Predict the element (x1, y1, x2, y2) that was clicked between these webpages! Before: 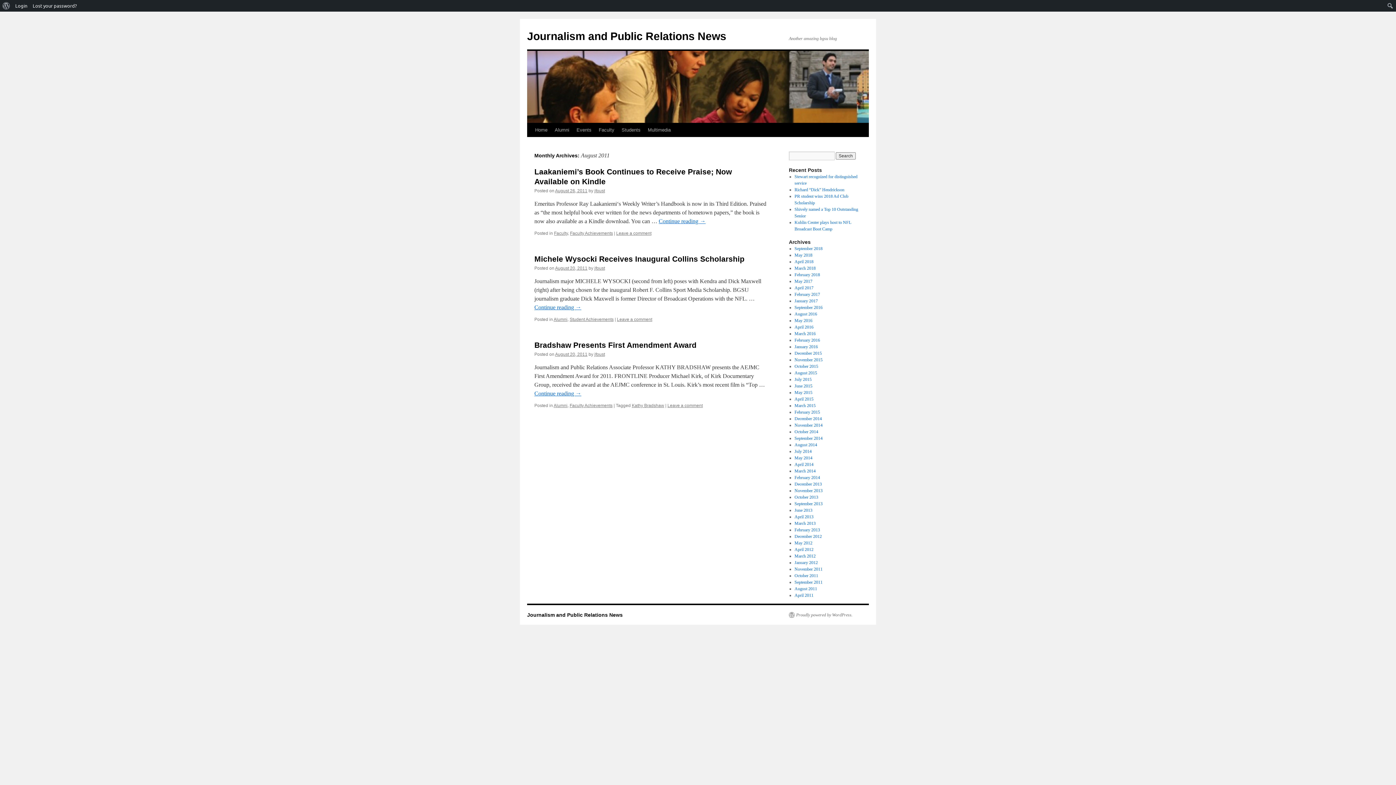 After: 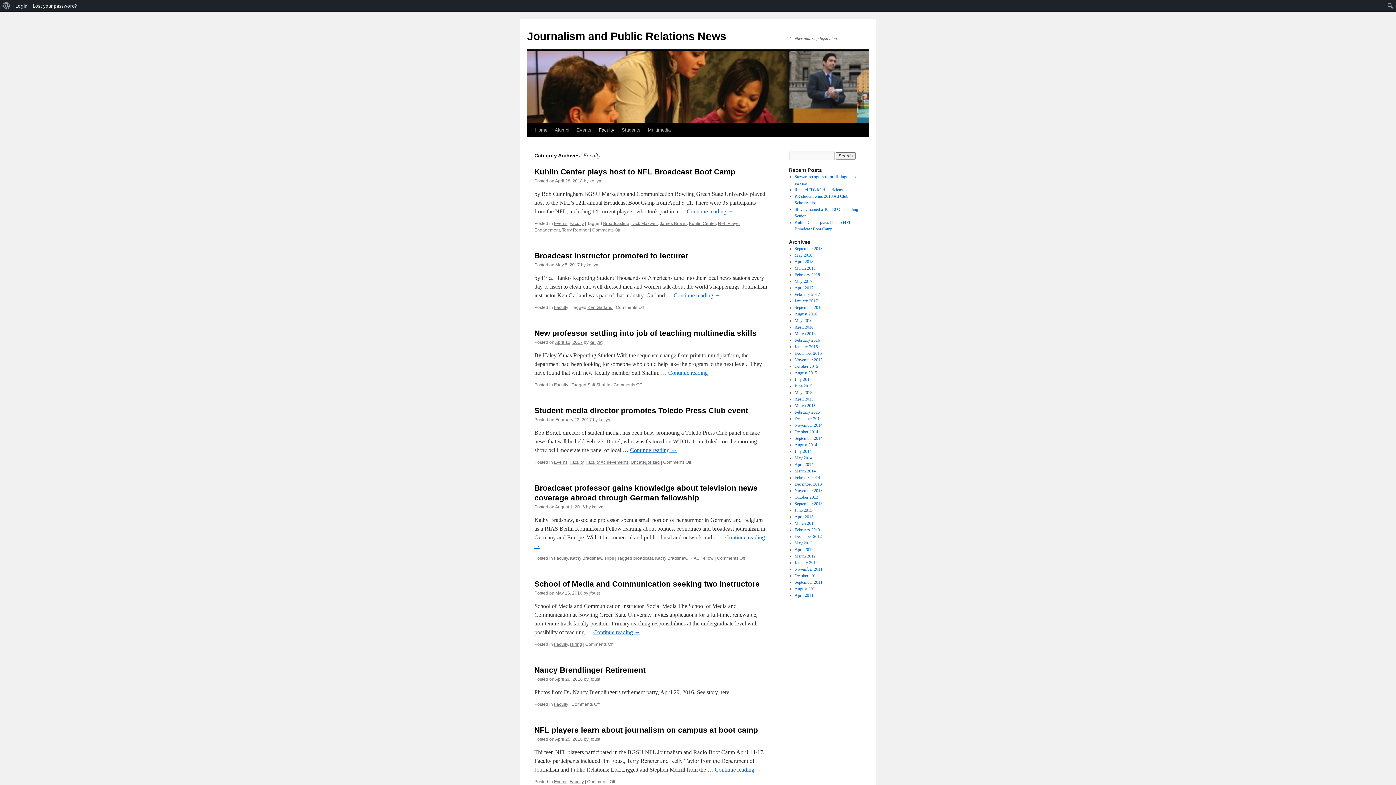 Action: bbox: (554, 230, 568, 236) label: Faculty